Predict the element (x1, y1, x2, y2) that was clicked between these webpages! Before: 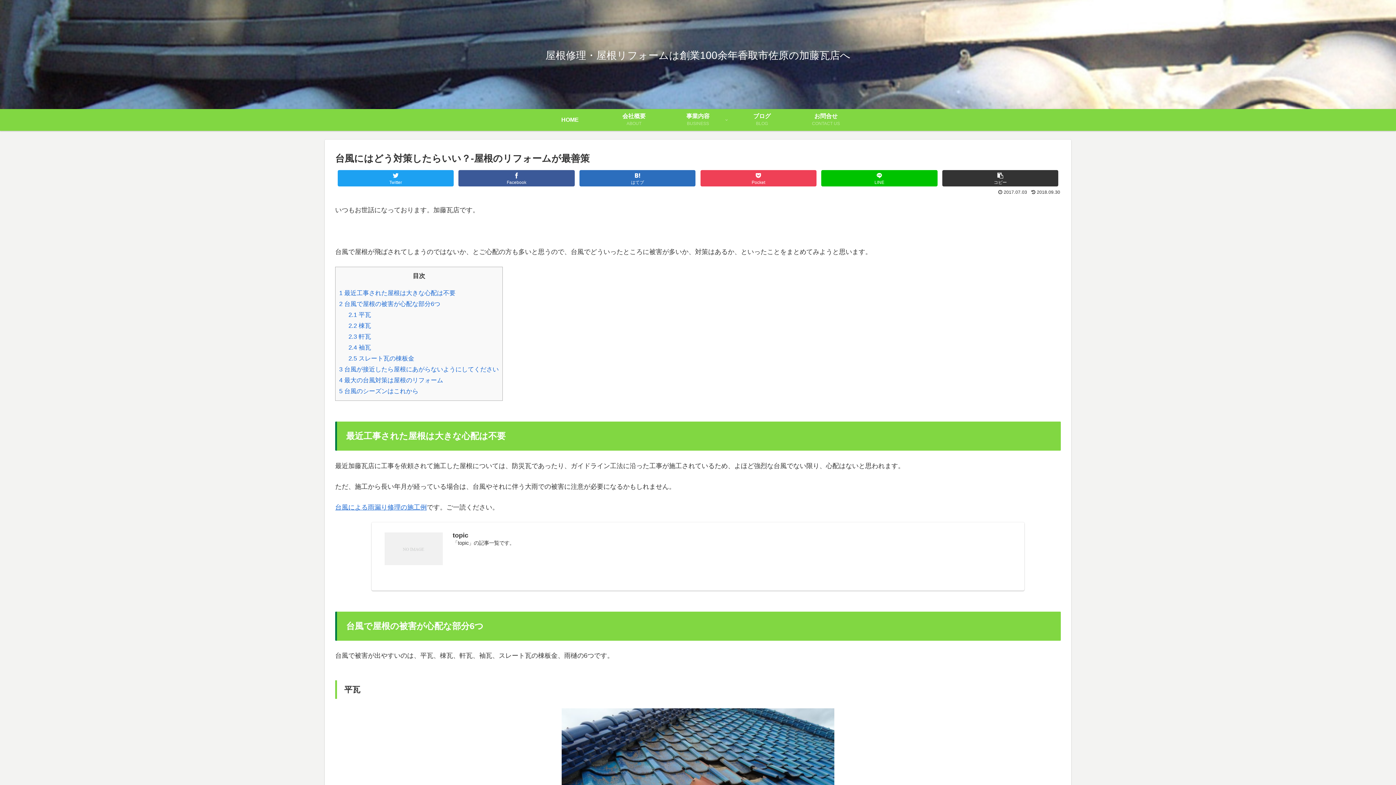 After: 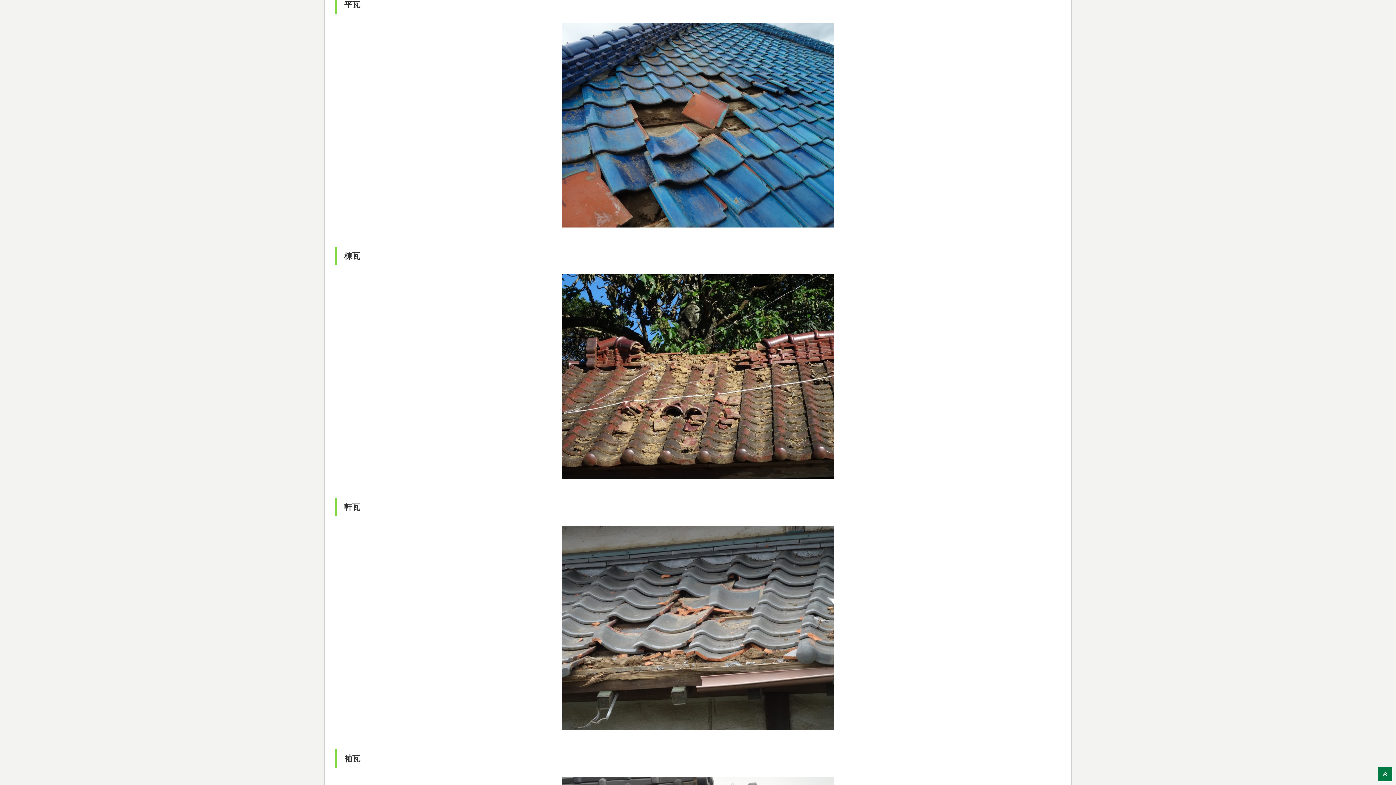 Action: label: 2.1 平瓦 bbox: (348, 311, 371, 318)